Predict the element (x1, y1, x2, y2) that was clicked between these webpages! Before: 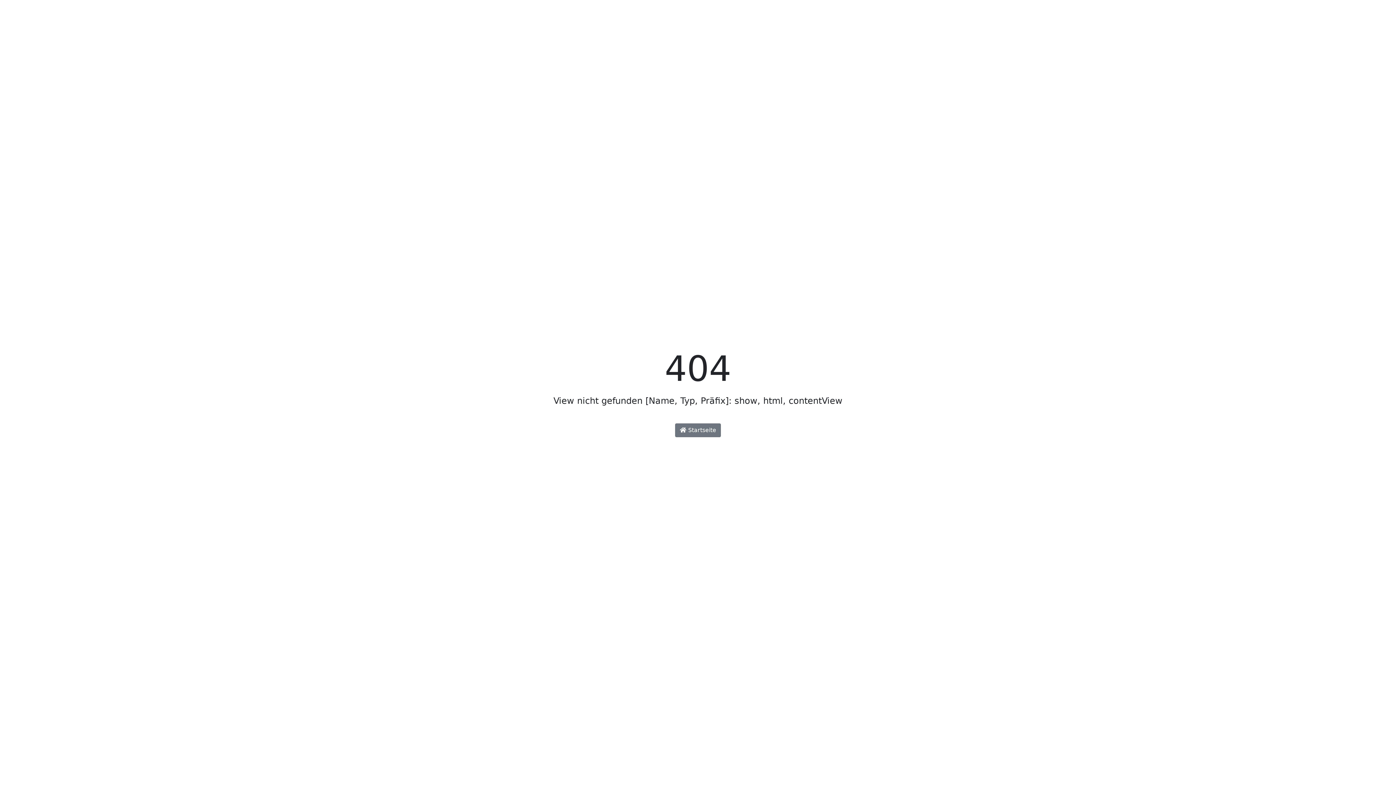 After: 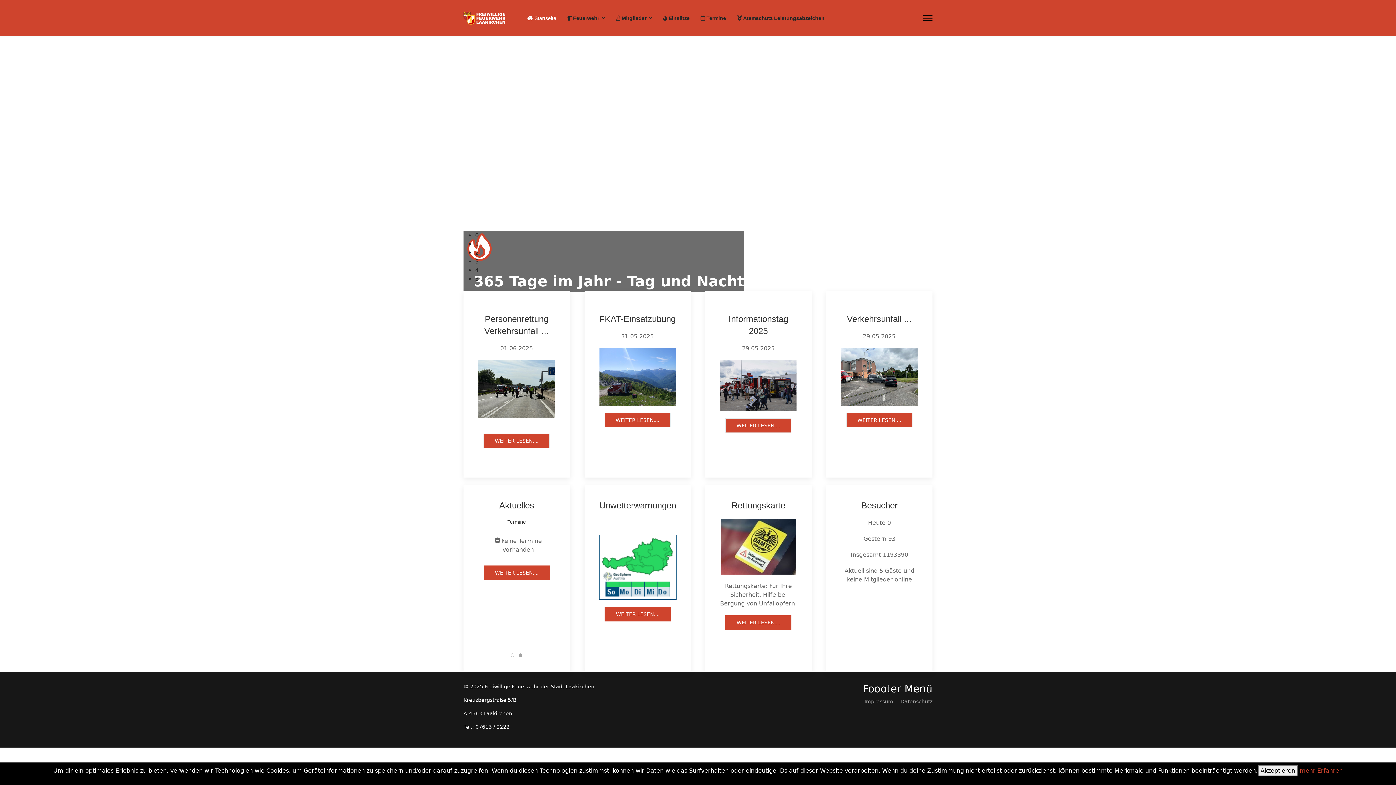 Action: label:  Startseite bbox: (675, 423, 721, 437)